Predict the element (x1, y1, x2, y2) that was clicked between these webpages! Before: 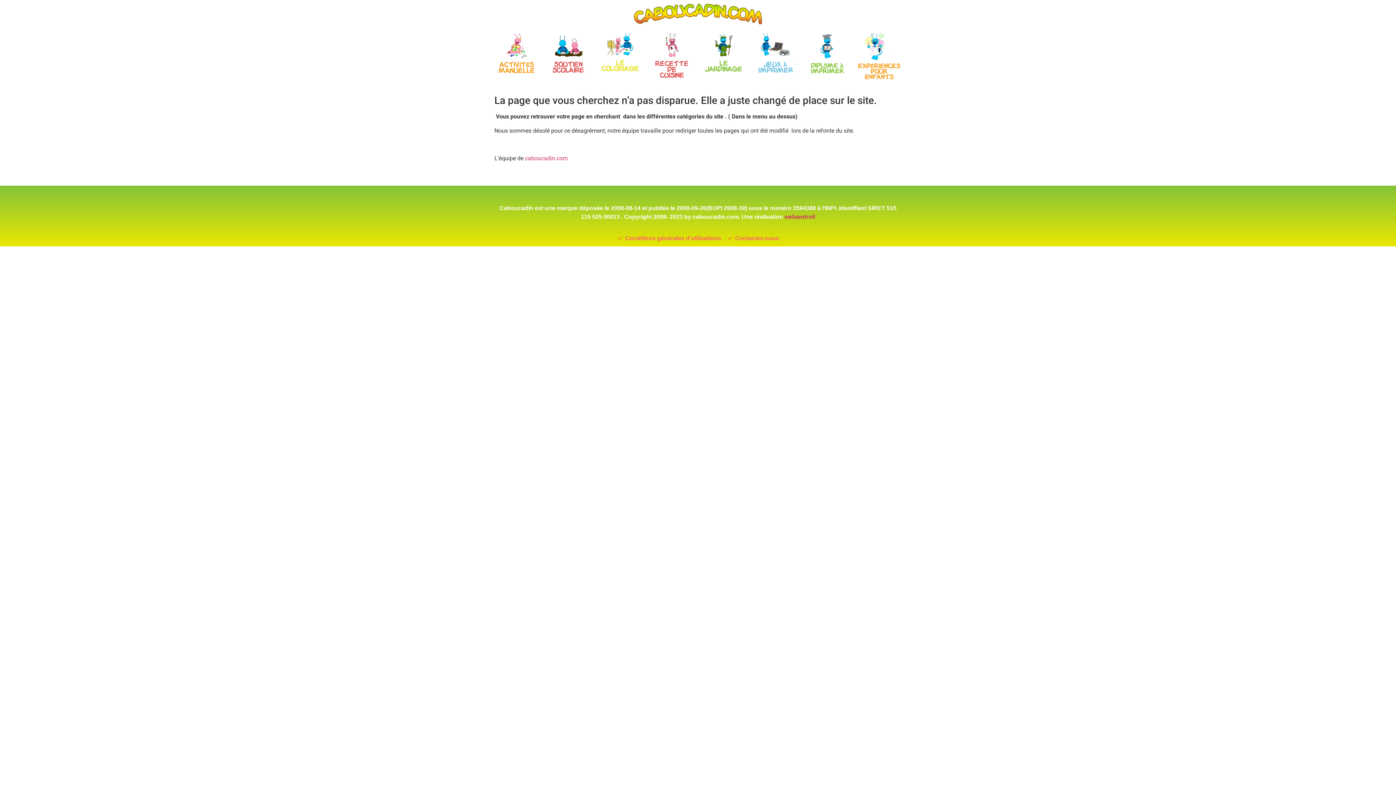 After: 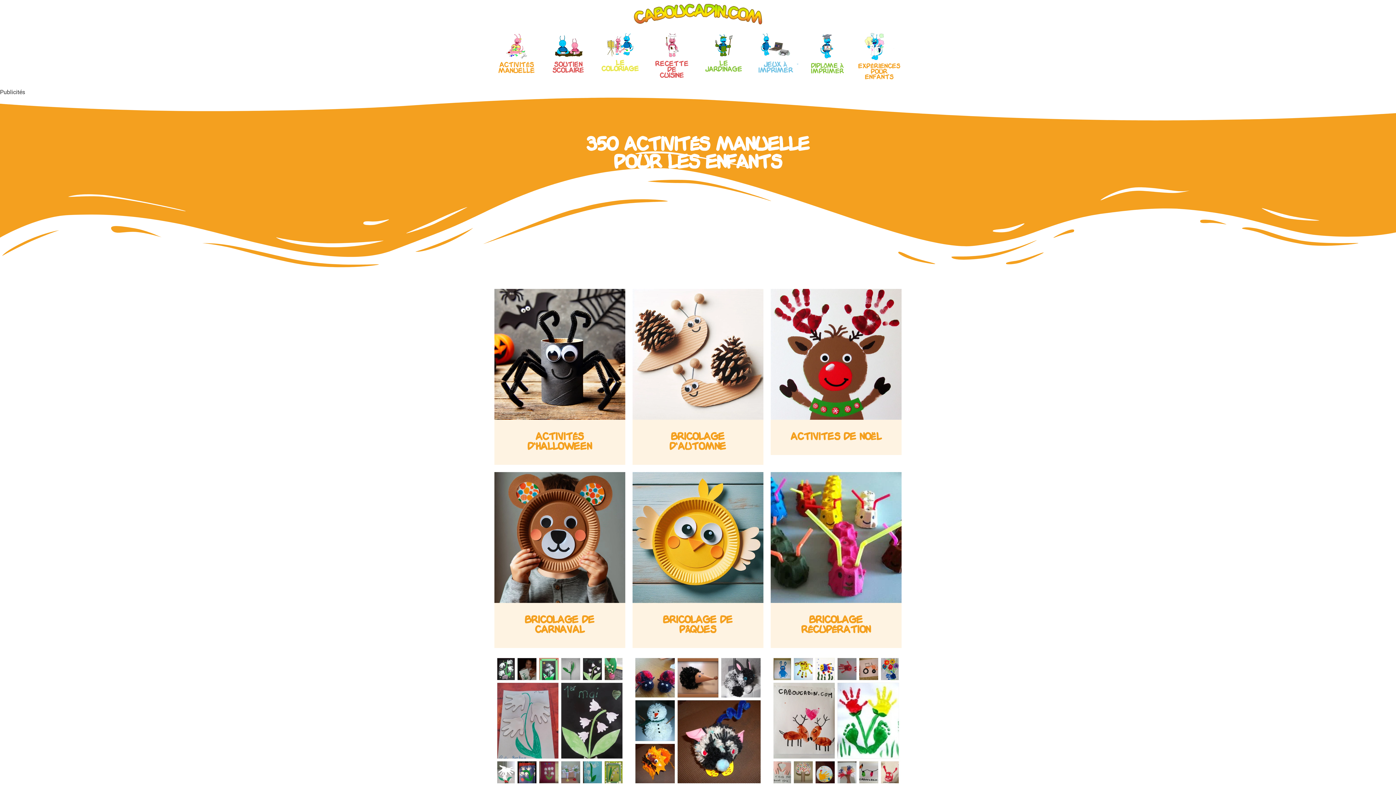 Action: bbox: (494, 58, 539, 78) label: Activités manuelle